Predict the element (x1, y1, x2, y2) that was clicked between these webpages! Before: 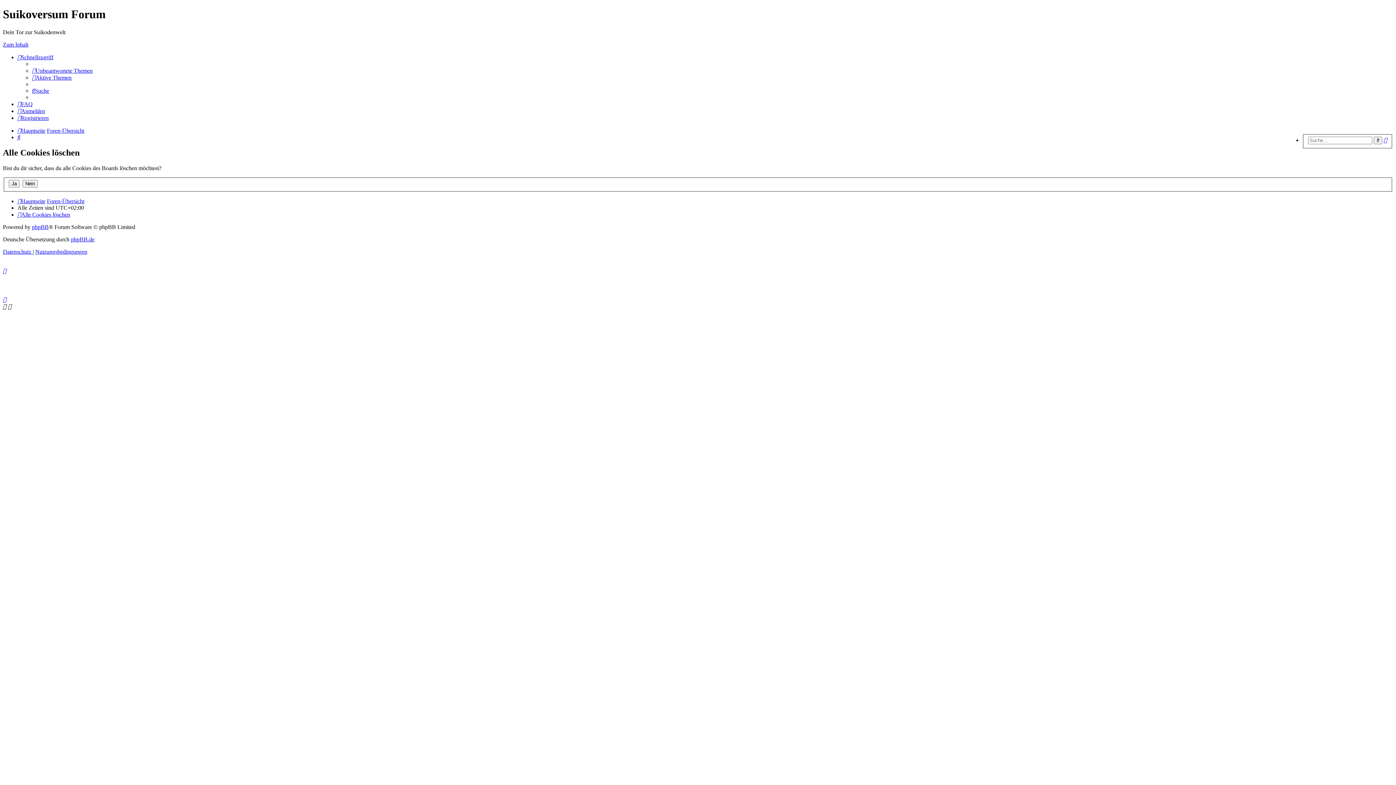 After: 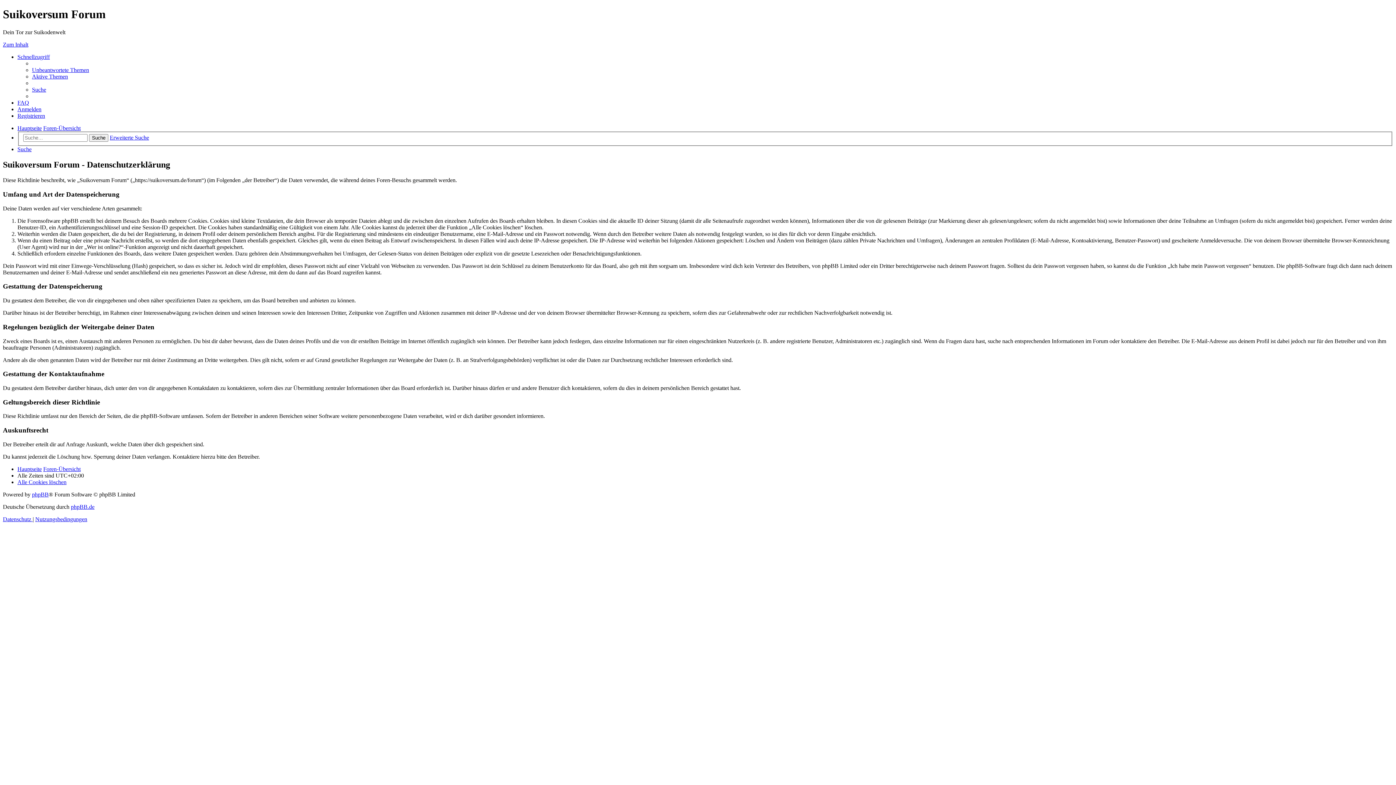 Action: bbox: (2, 248, 32, 255) label: Datenschutz 